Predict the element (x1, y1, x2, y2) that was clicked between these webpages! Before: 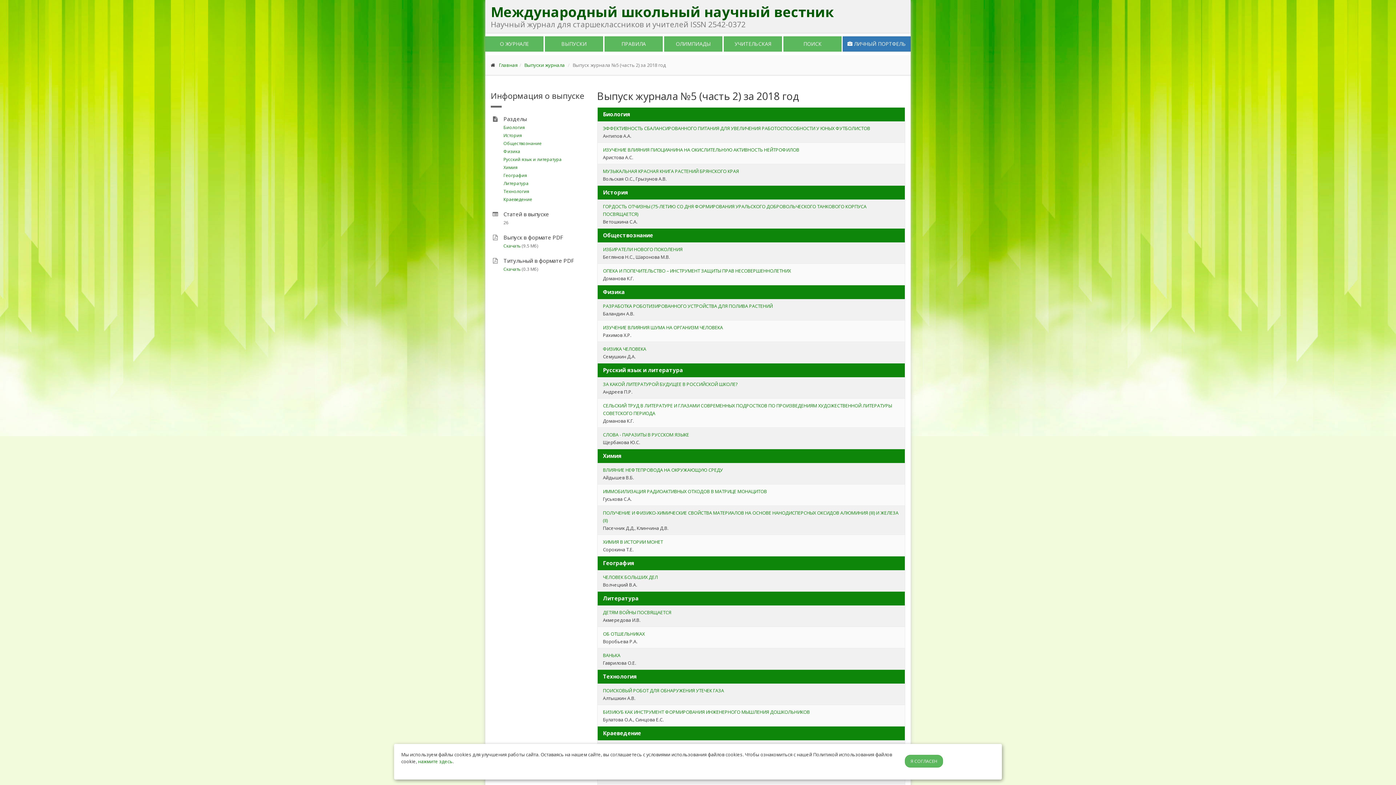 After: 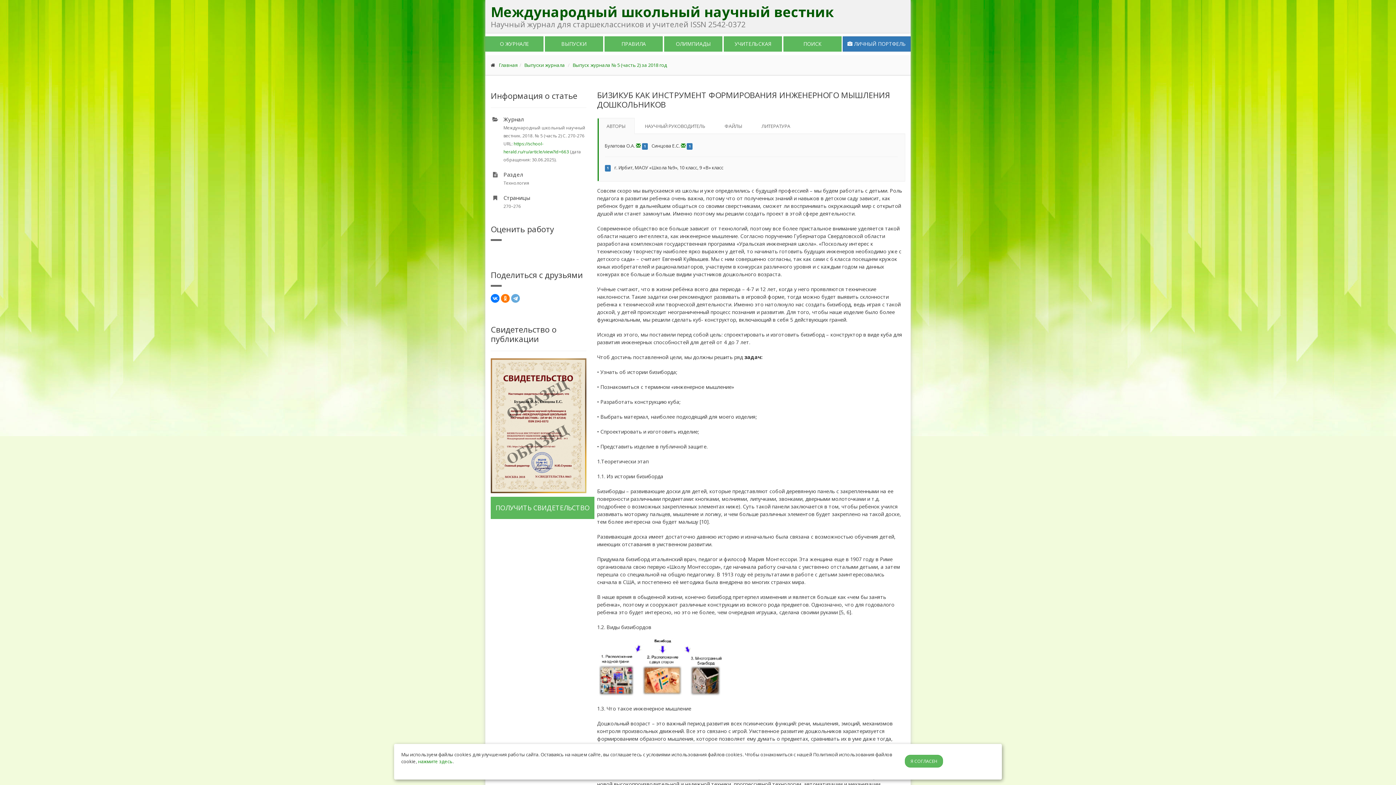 Action: bbox: (603, 709, 810, 715) label: БИЗИКУБ КАК ИНСТРУМЕНТ ФОРМИРОВАНИЯ ИНЖЕНЕРНОГО МЫШЛЕНИЯ ДОШКОЛЬНИКОВ